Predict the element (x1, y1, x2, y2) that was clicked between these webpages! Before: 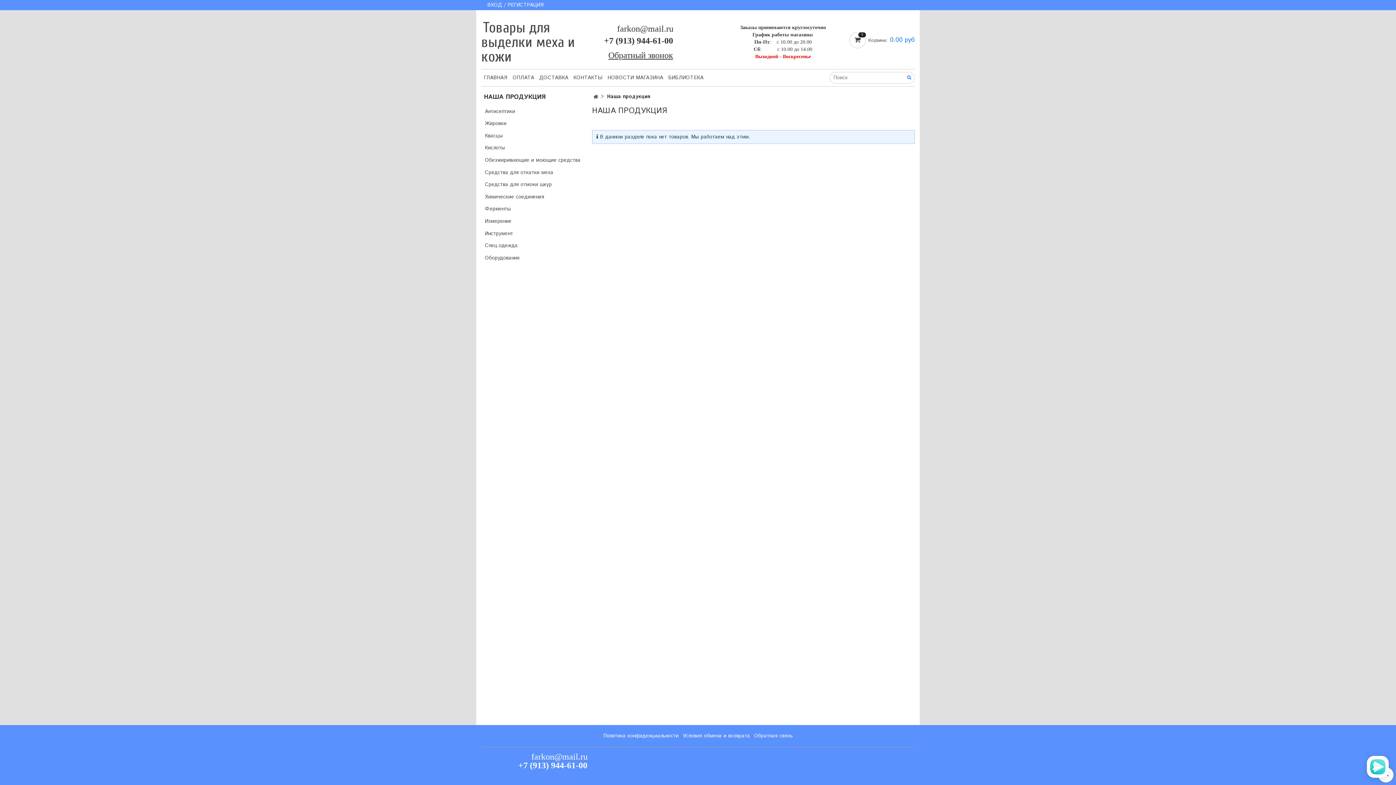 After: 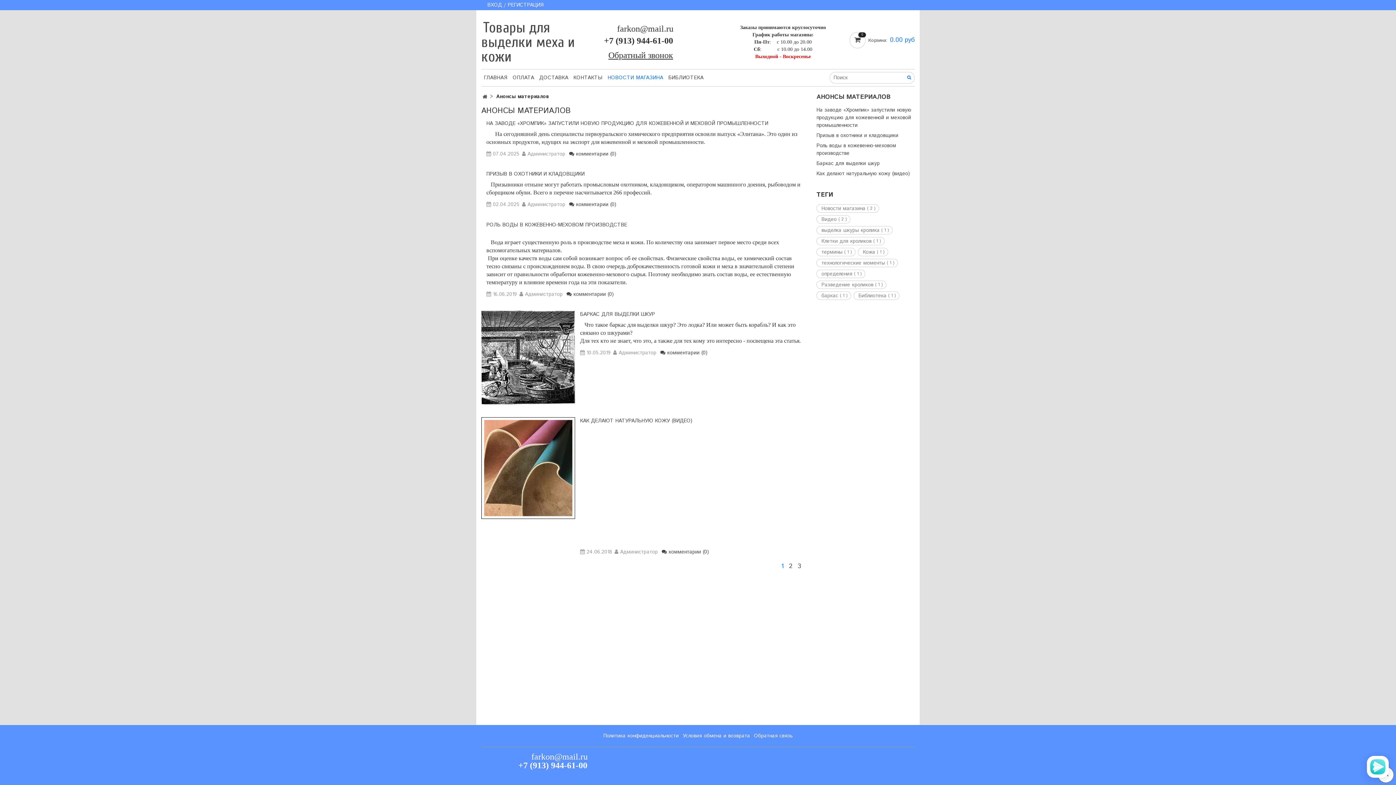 Action: bbox: (605, 72, 666, 82) label: НОВОСТИ МАГАЗИНА